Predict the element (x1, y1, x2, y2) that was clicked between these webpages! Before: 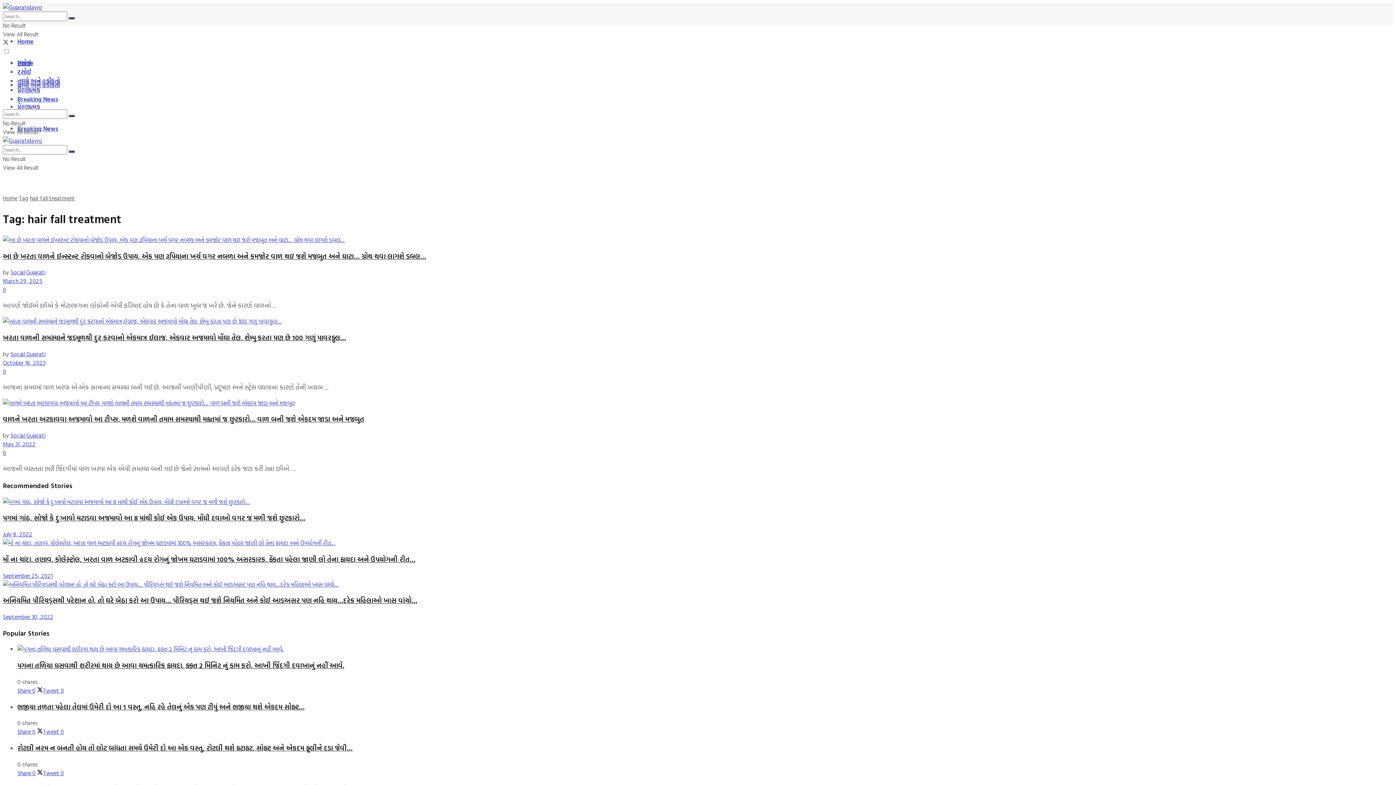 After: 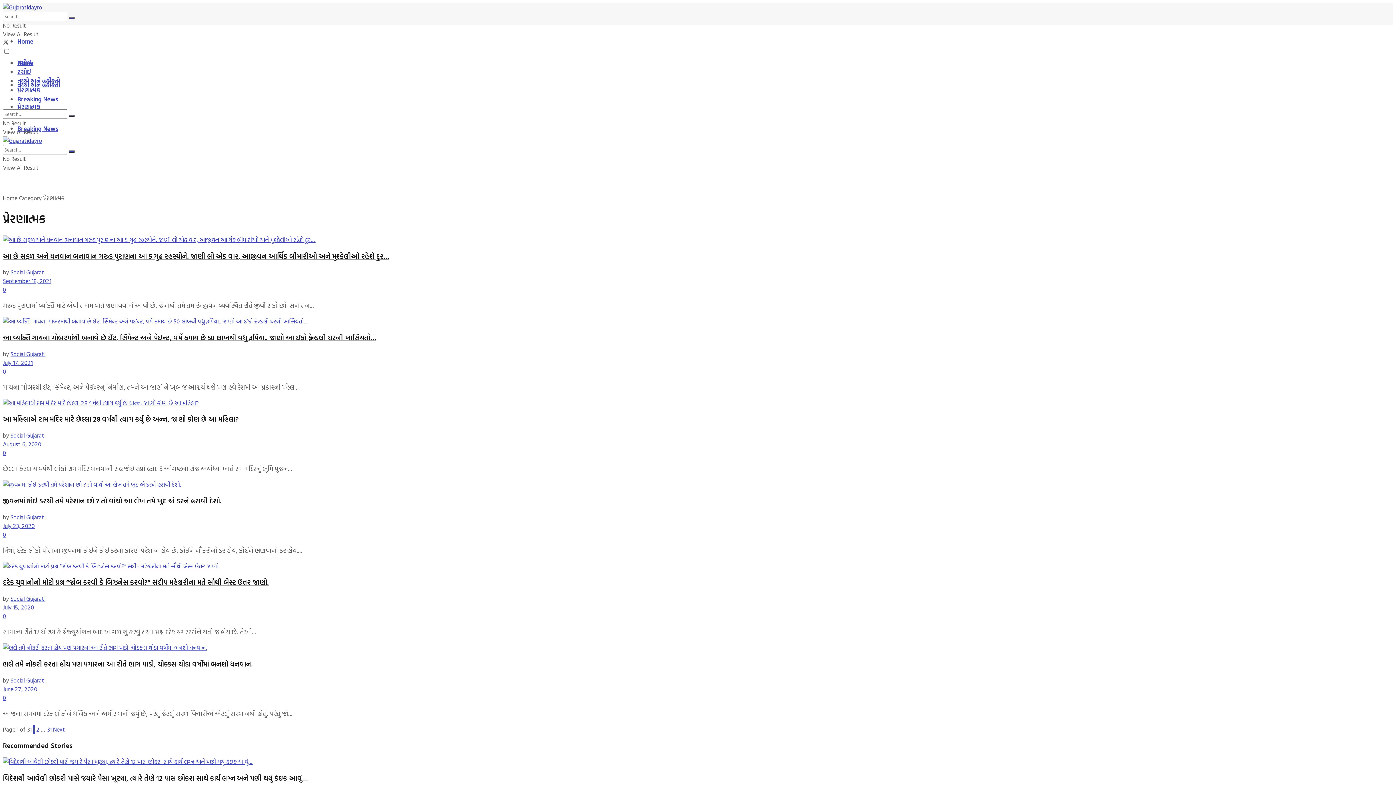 Action: label: પ્રેરણાત્મક bbox: (17, 85, 40, 94)